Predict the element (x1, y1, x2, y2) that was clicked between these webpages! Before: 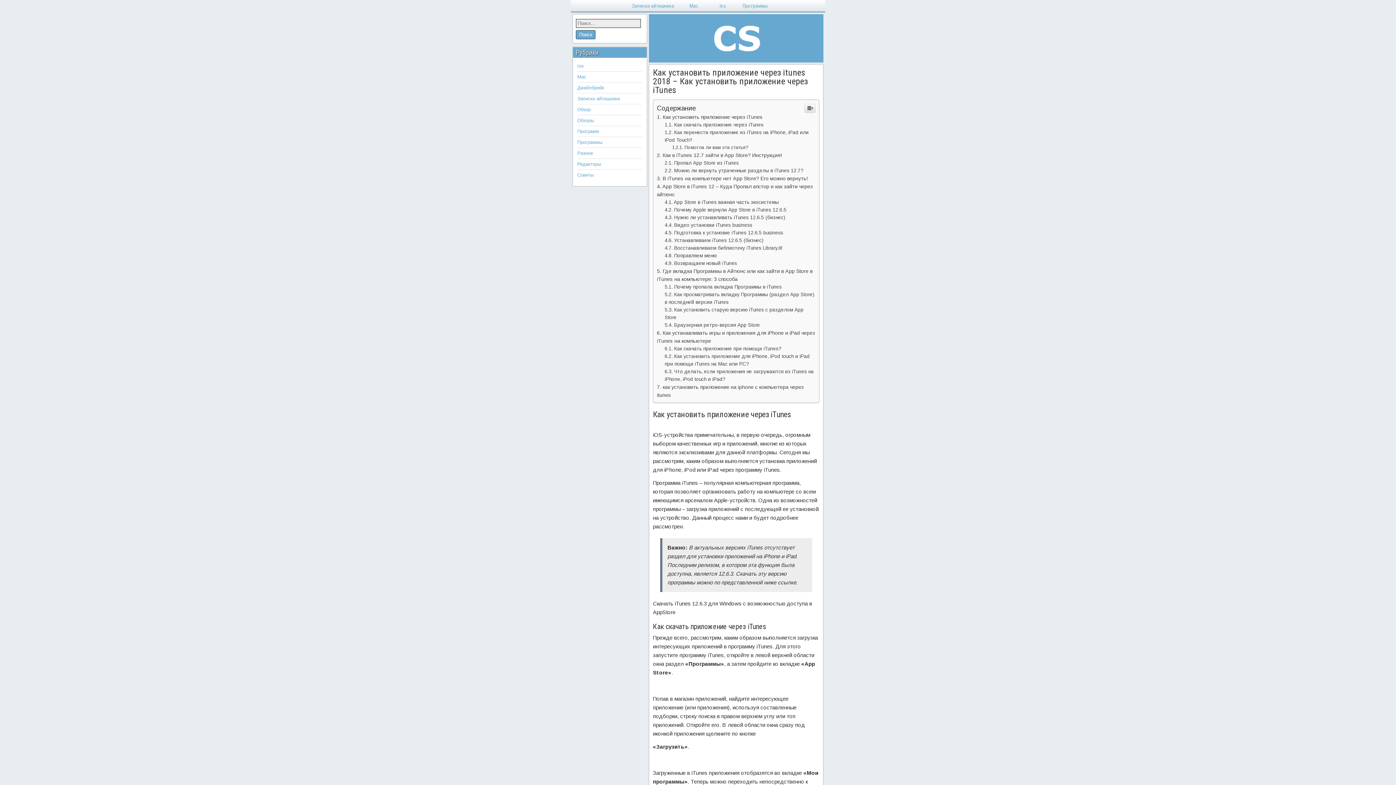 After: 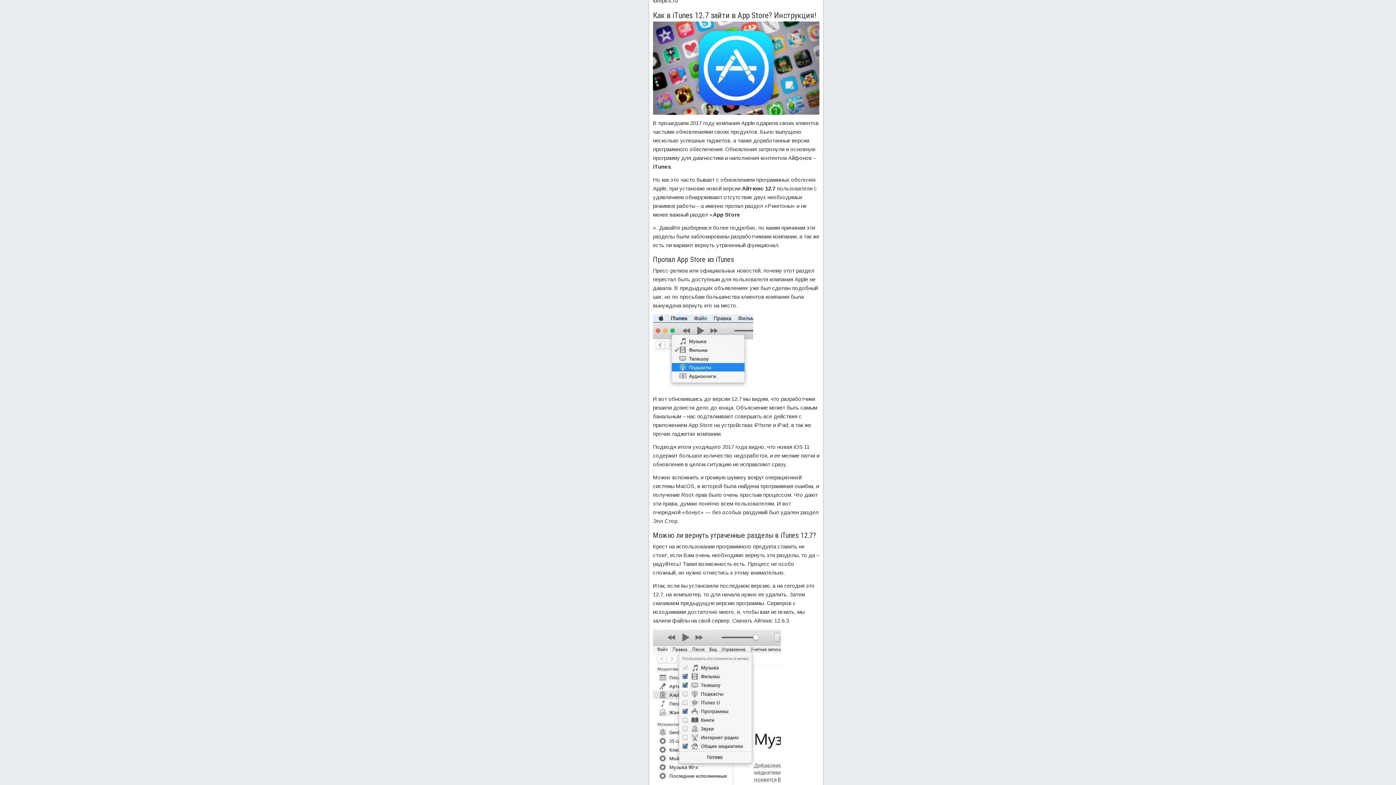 Action: label: Как в iTunes 12.7 зайти в App Store? Инструкция! bbox: (657, 551, 782, 557)